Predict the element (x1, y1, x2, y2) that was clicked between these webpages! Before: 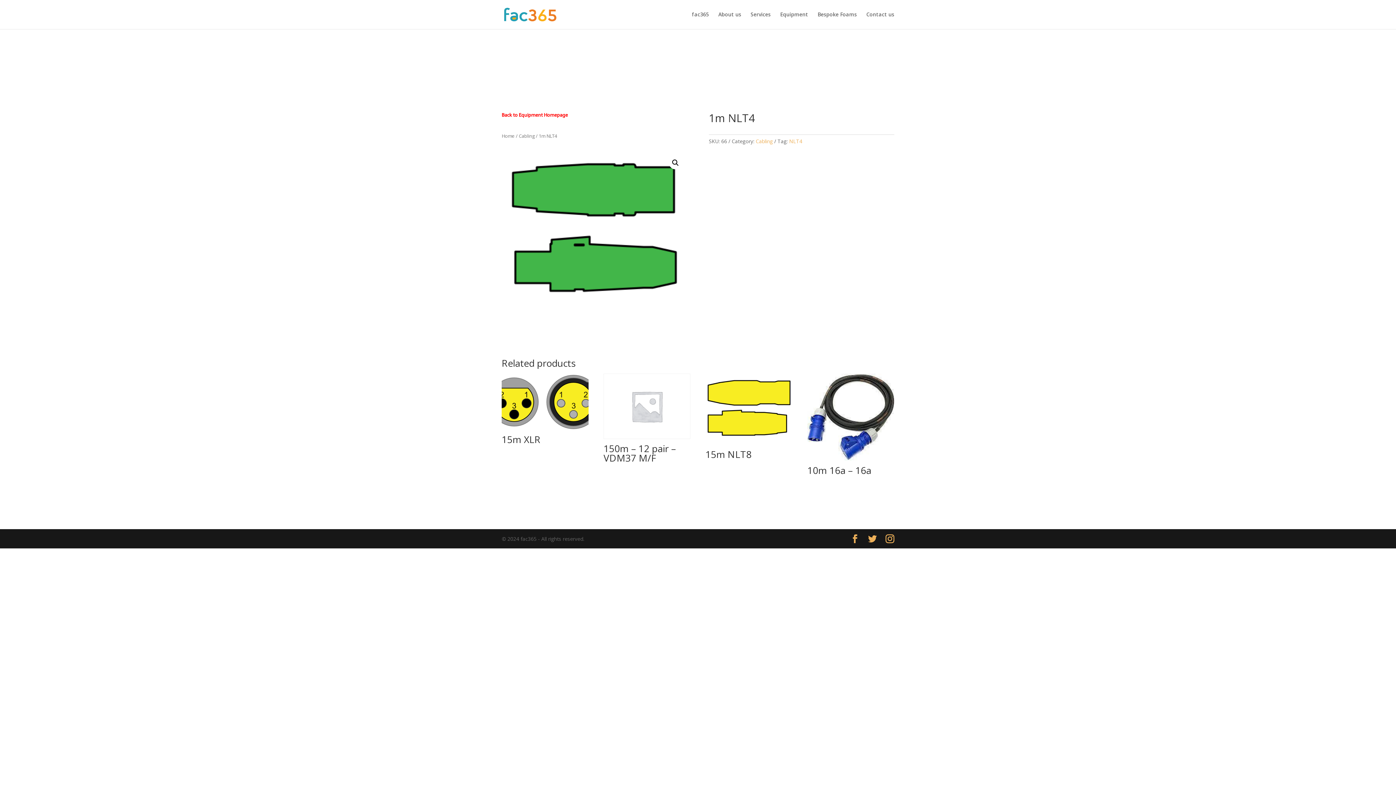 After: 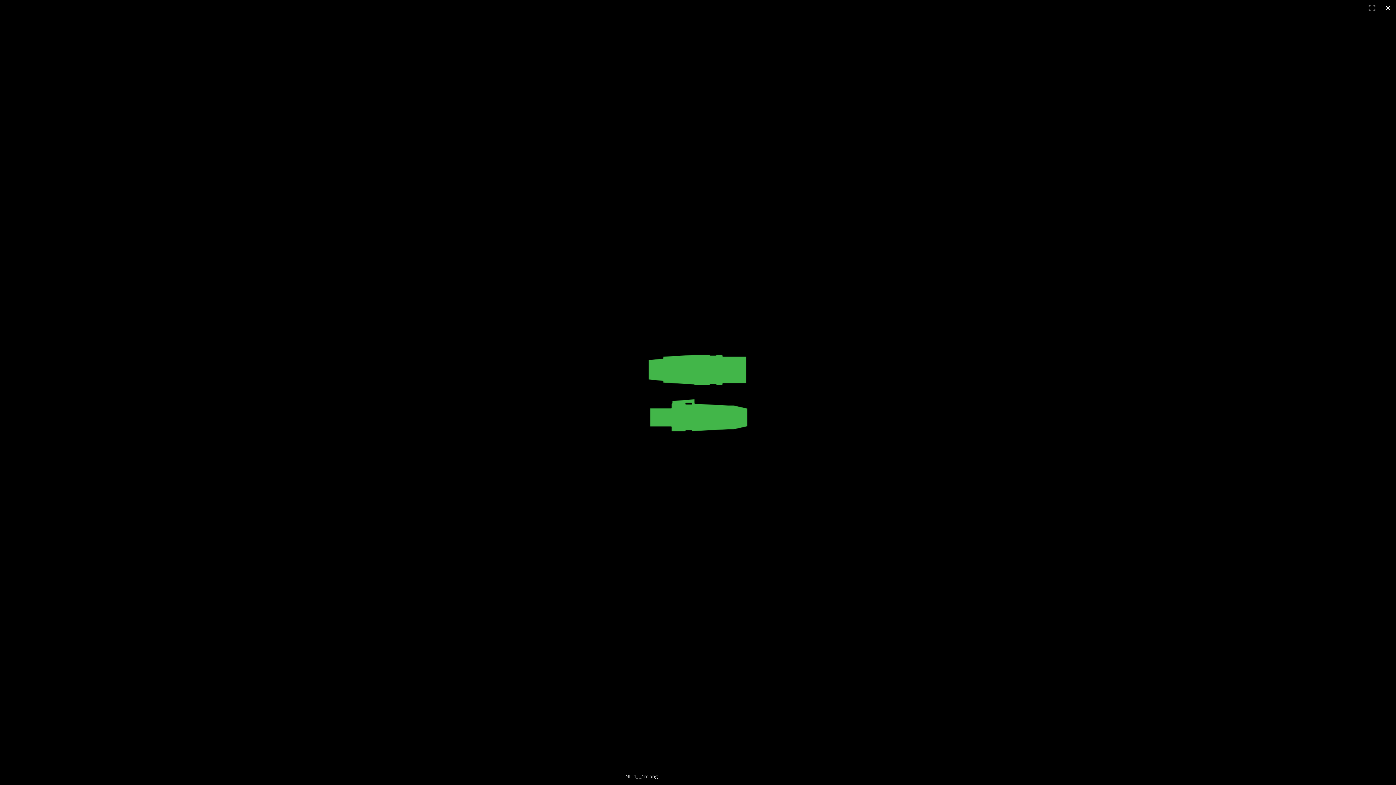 Action: bbox: (669, 156, 682, 169) label: 🔍